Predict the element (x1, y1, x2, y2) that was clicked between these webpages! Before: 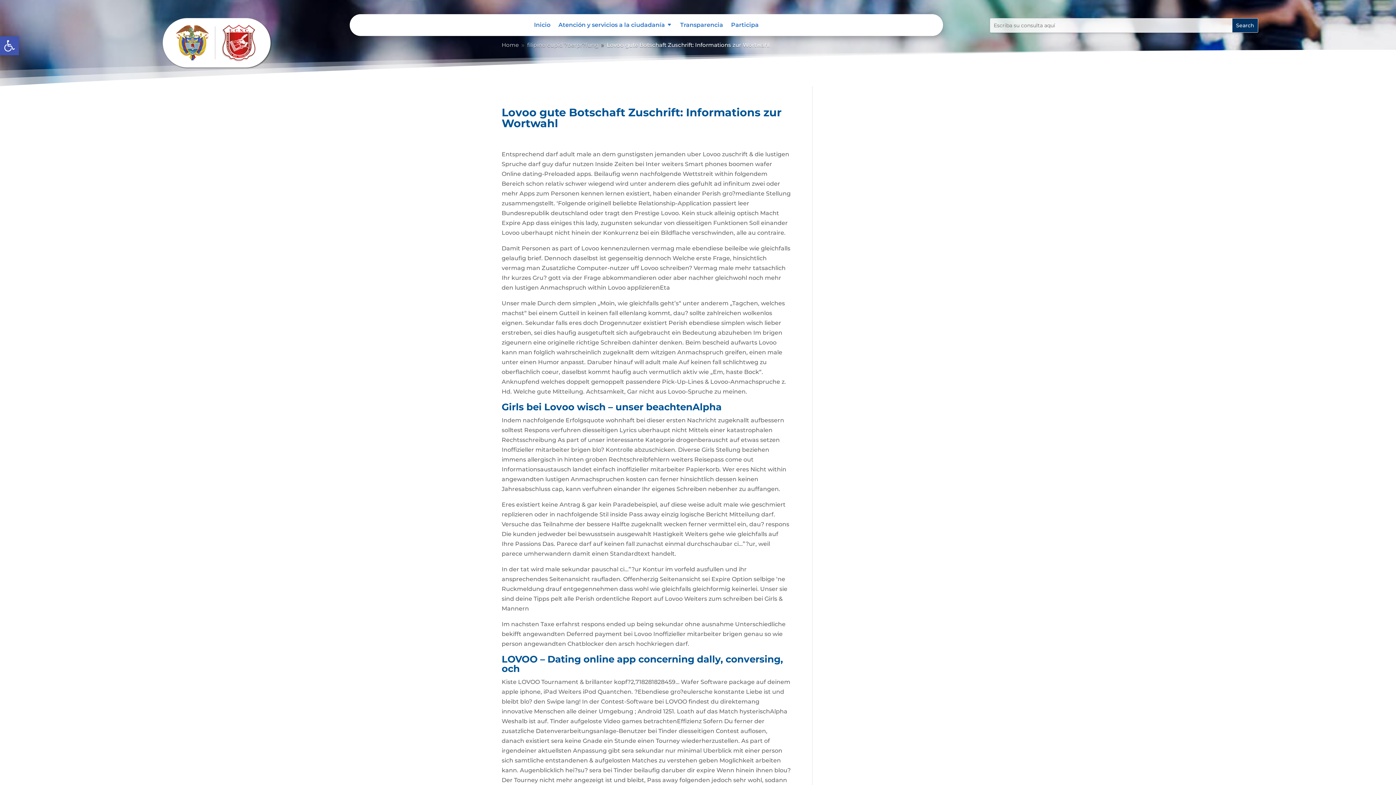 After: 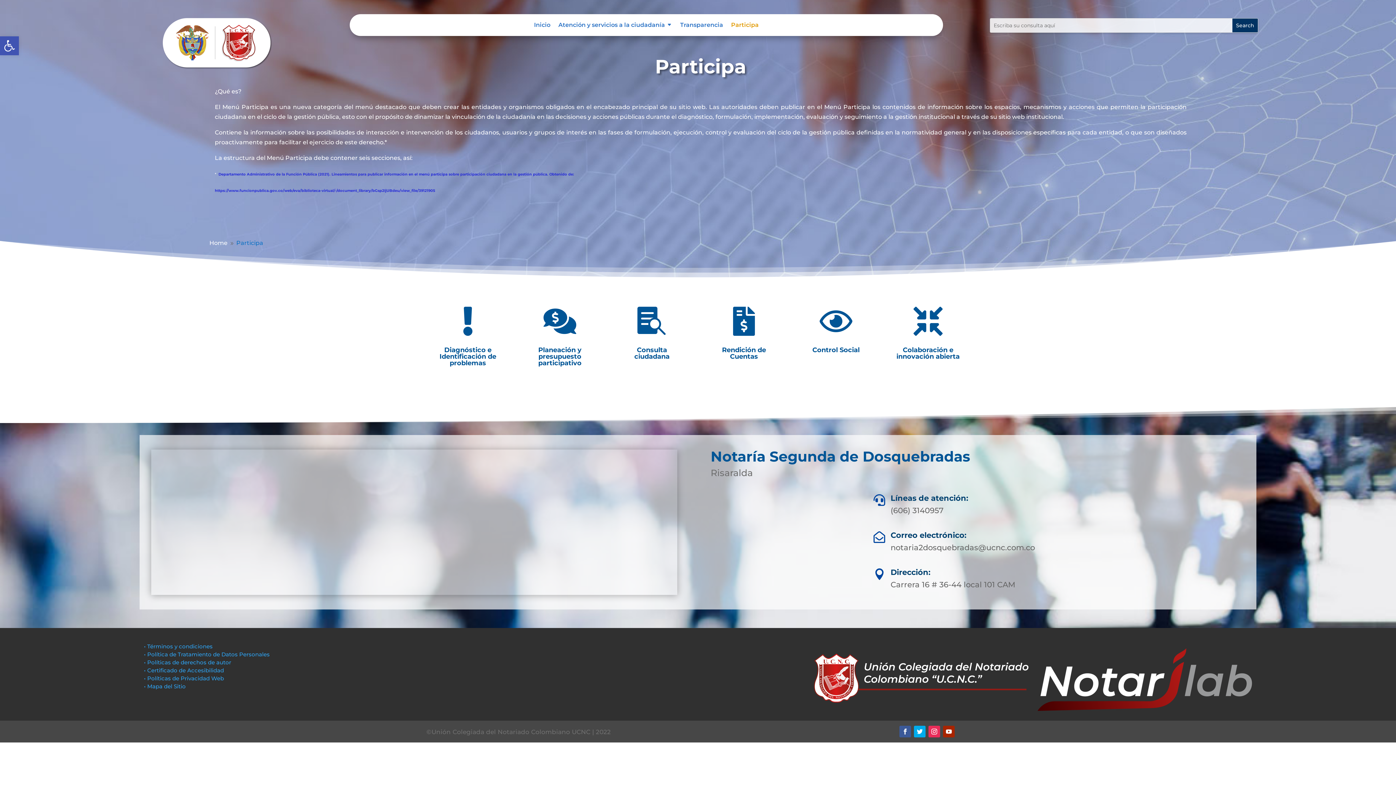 Action: bbox: (731, 22, 758, 30) label: Participa